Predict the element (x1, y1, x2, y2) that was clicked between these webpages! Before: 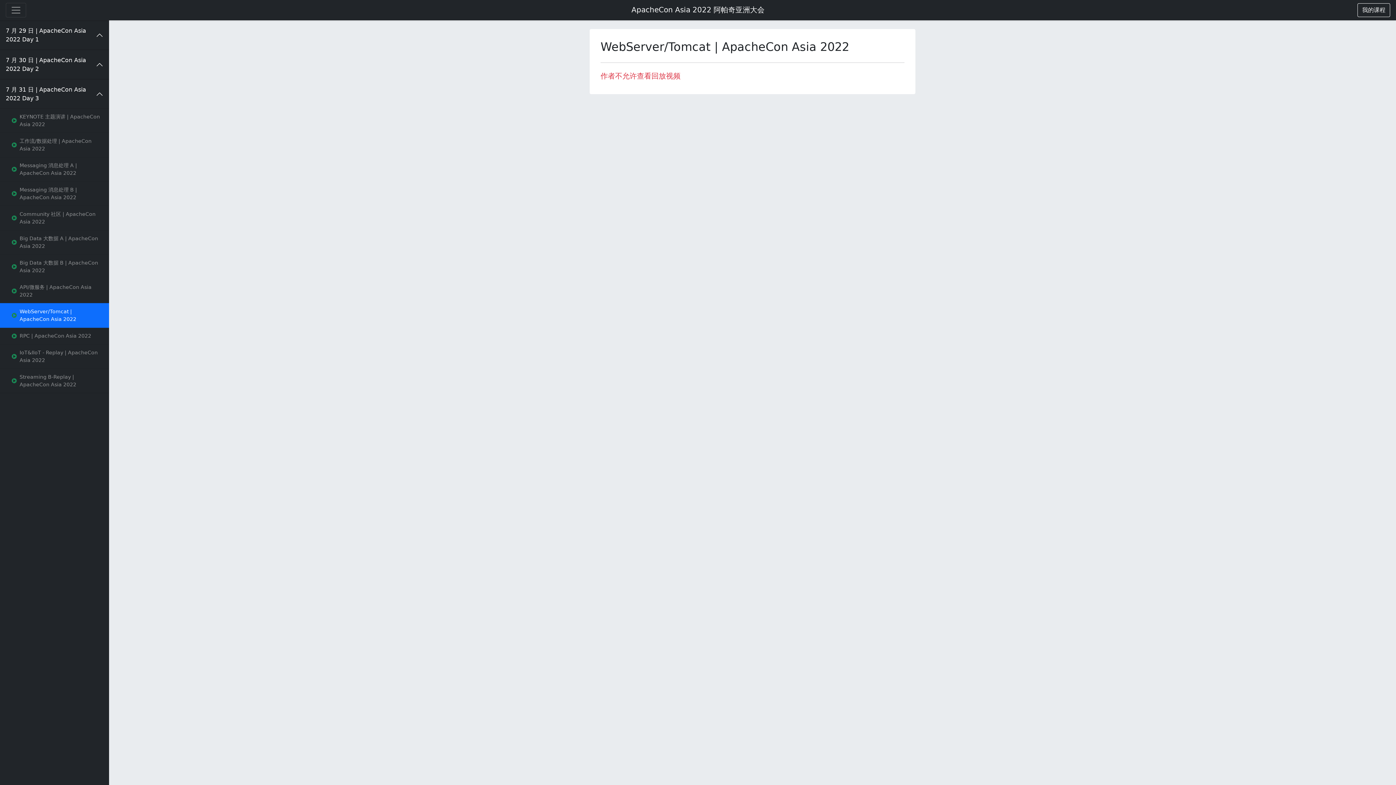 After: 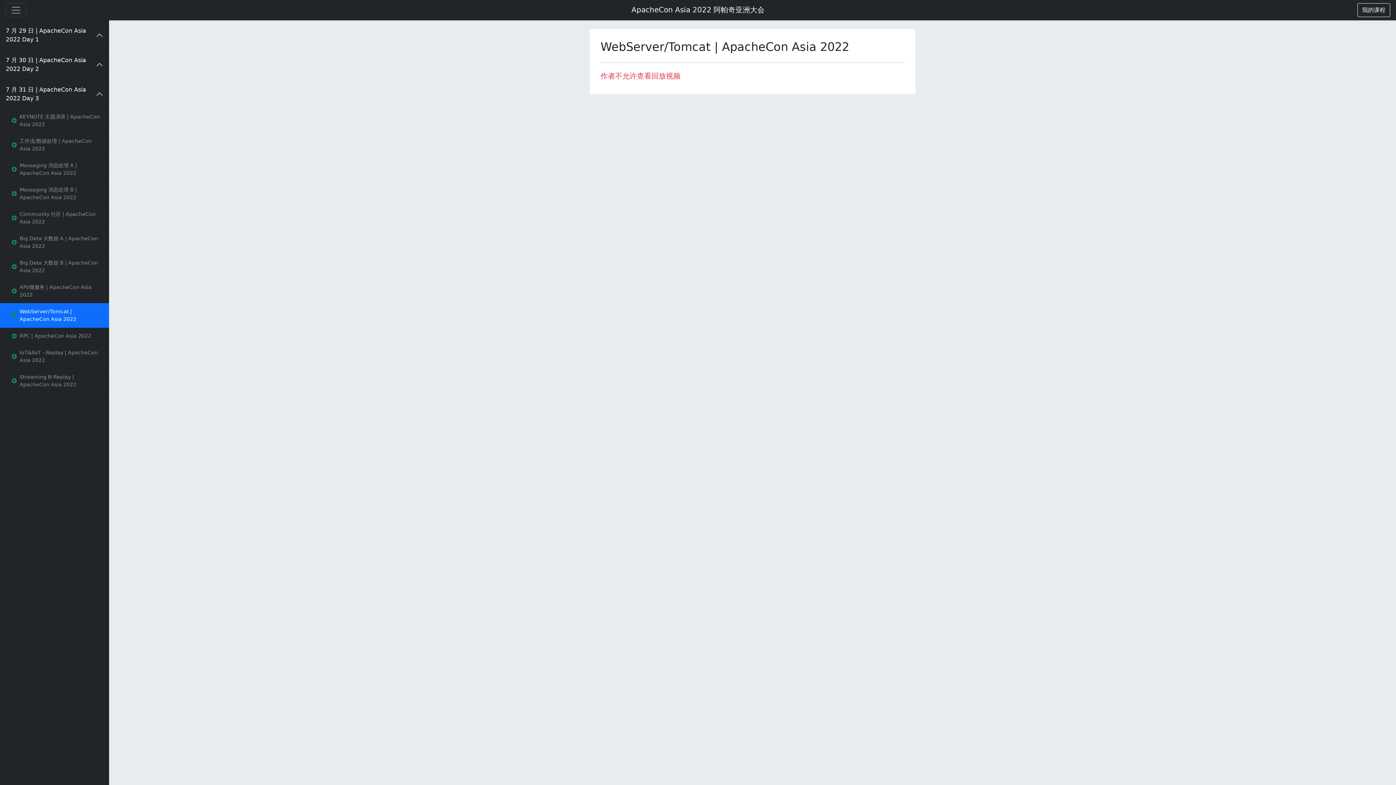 Action: label: WebServer/Tomcat | ApacheCon Asia 2022 bbox: (0, 303, 109, 328)